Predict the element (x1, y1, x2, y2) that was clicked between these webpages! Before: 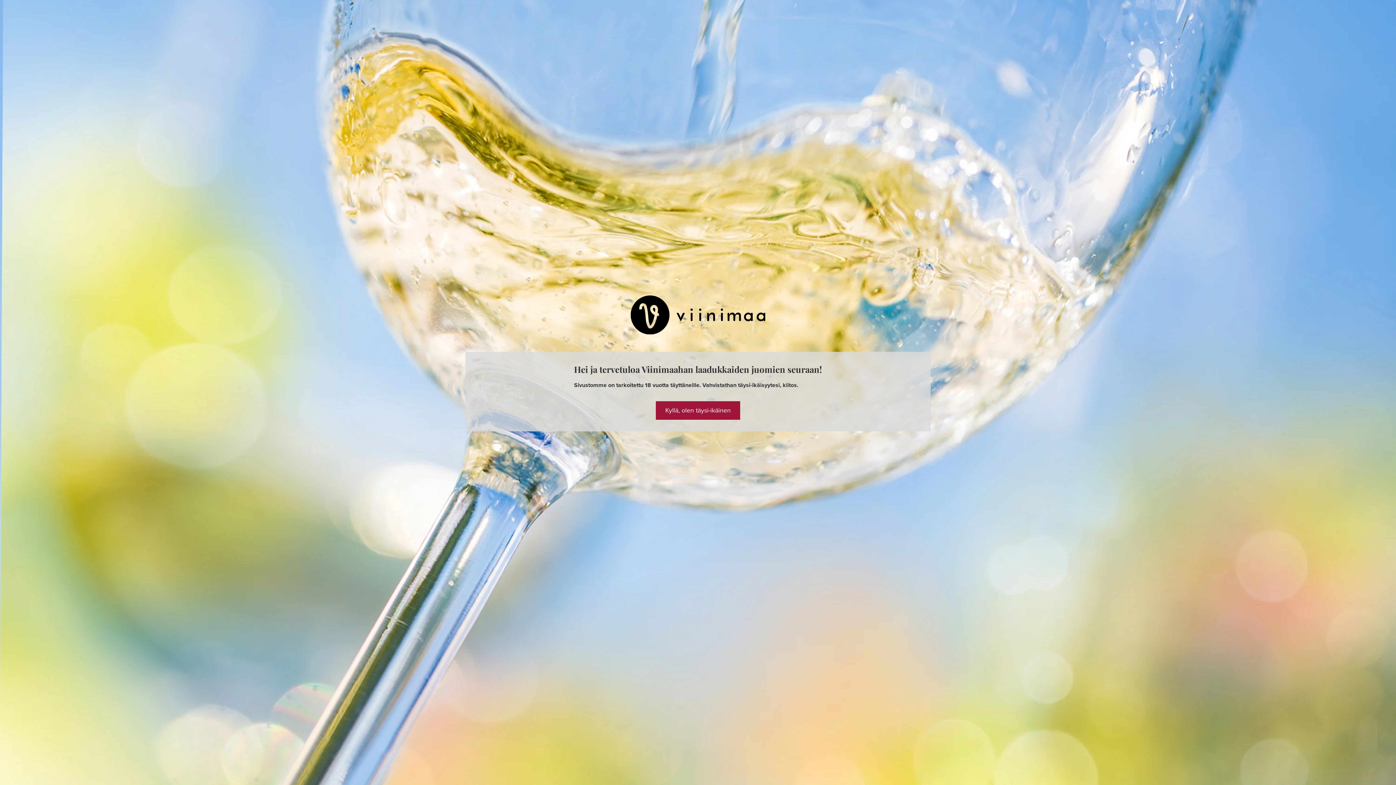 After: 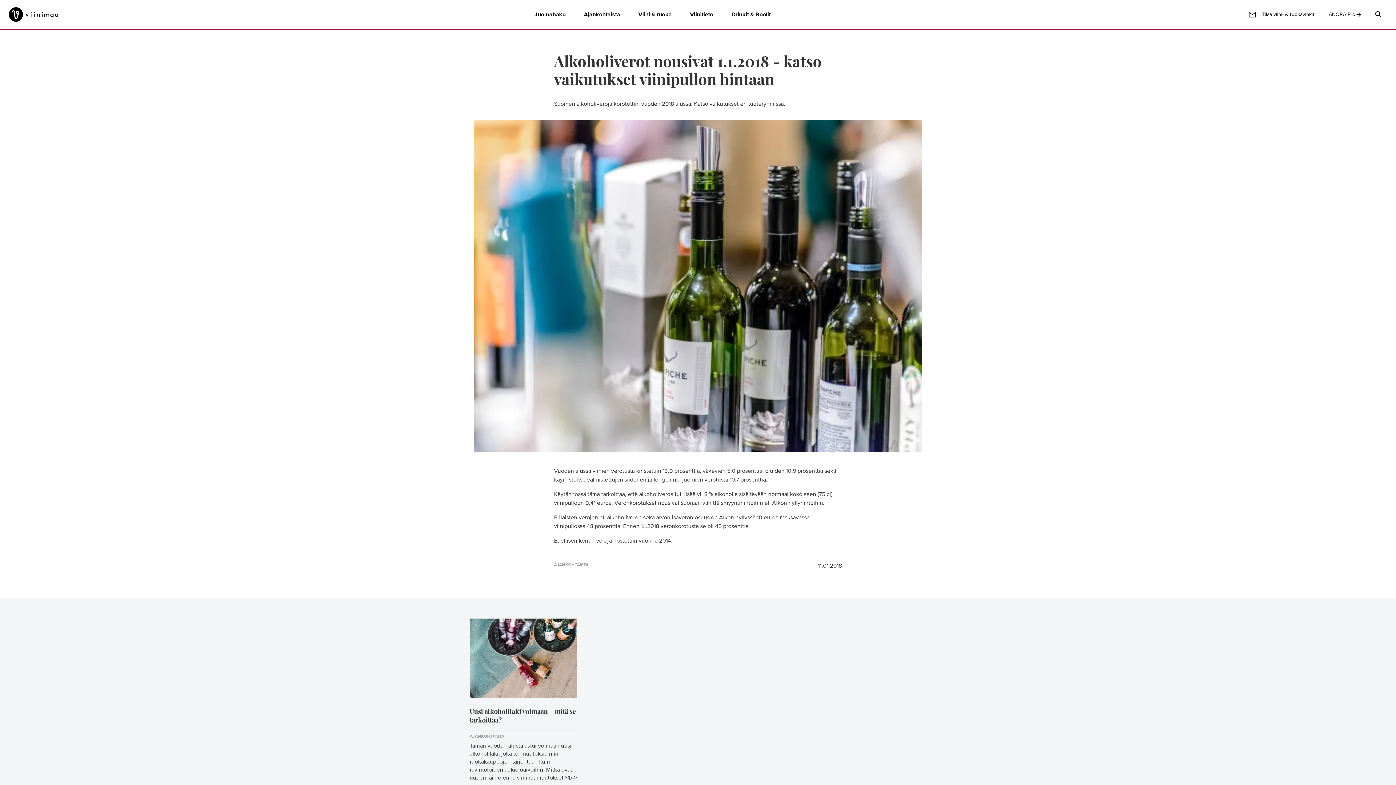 Action: bbox: (656, 400, 740, 419) label: Kyllä, olen täysi-ikäinen